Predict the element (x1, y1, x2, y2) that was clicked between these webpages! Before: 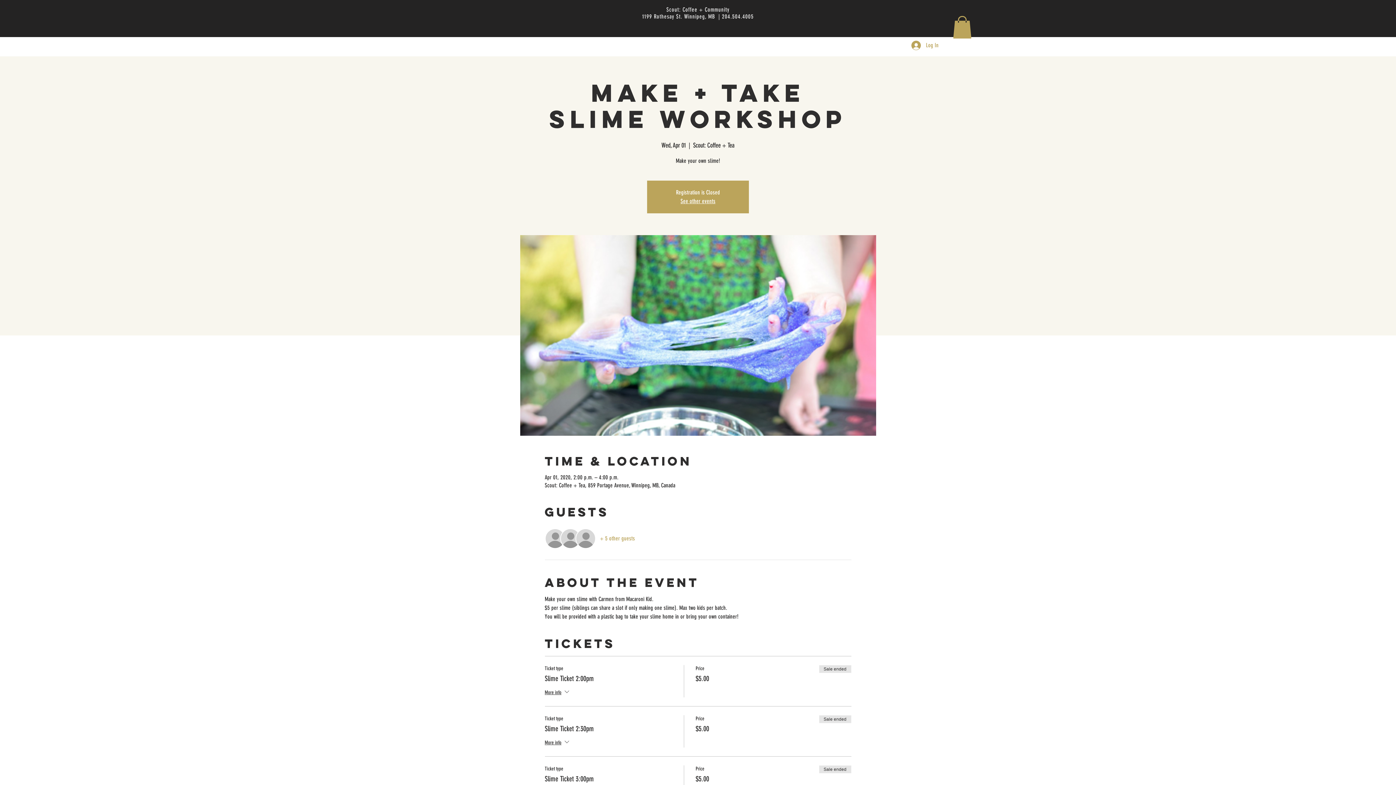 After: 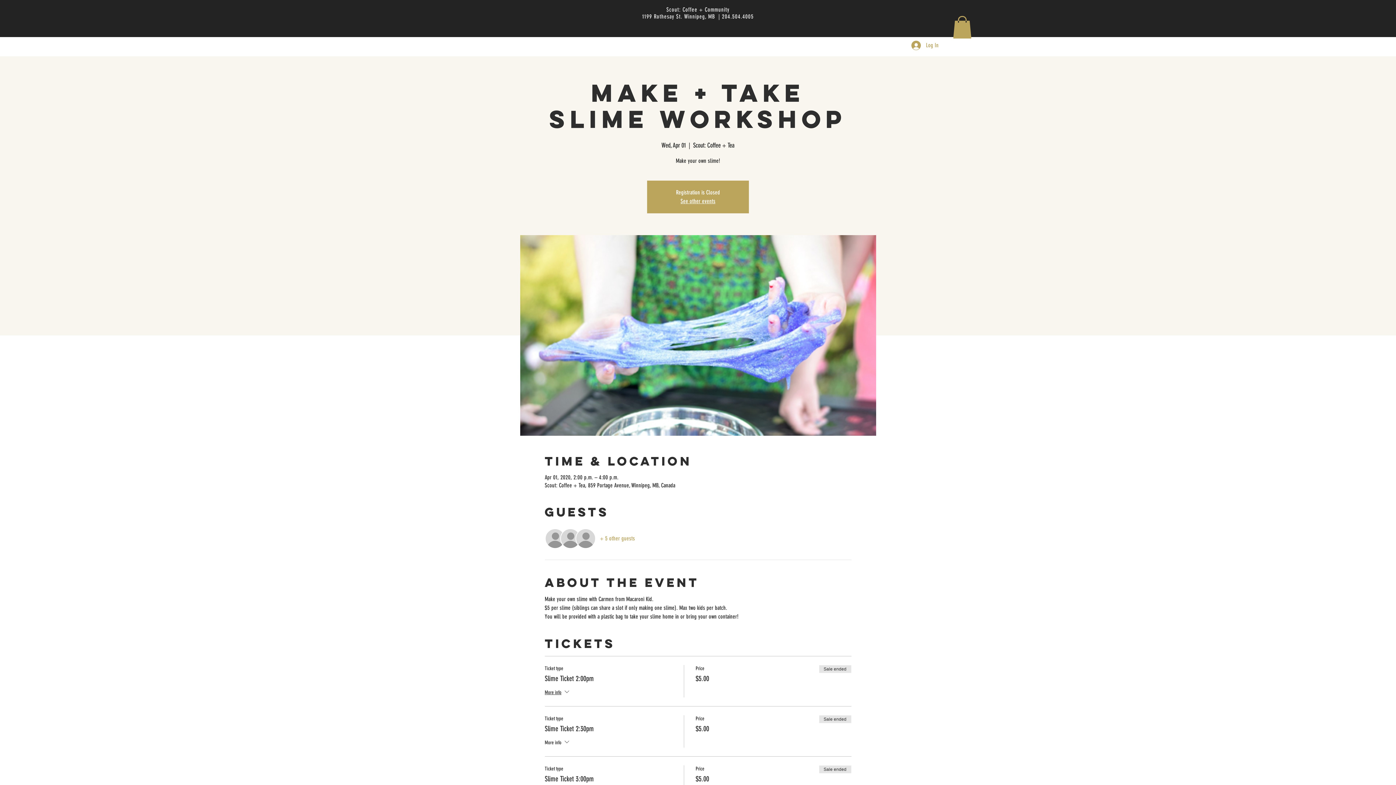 Action: label: More info bbox: (544, 738, 570, 748)